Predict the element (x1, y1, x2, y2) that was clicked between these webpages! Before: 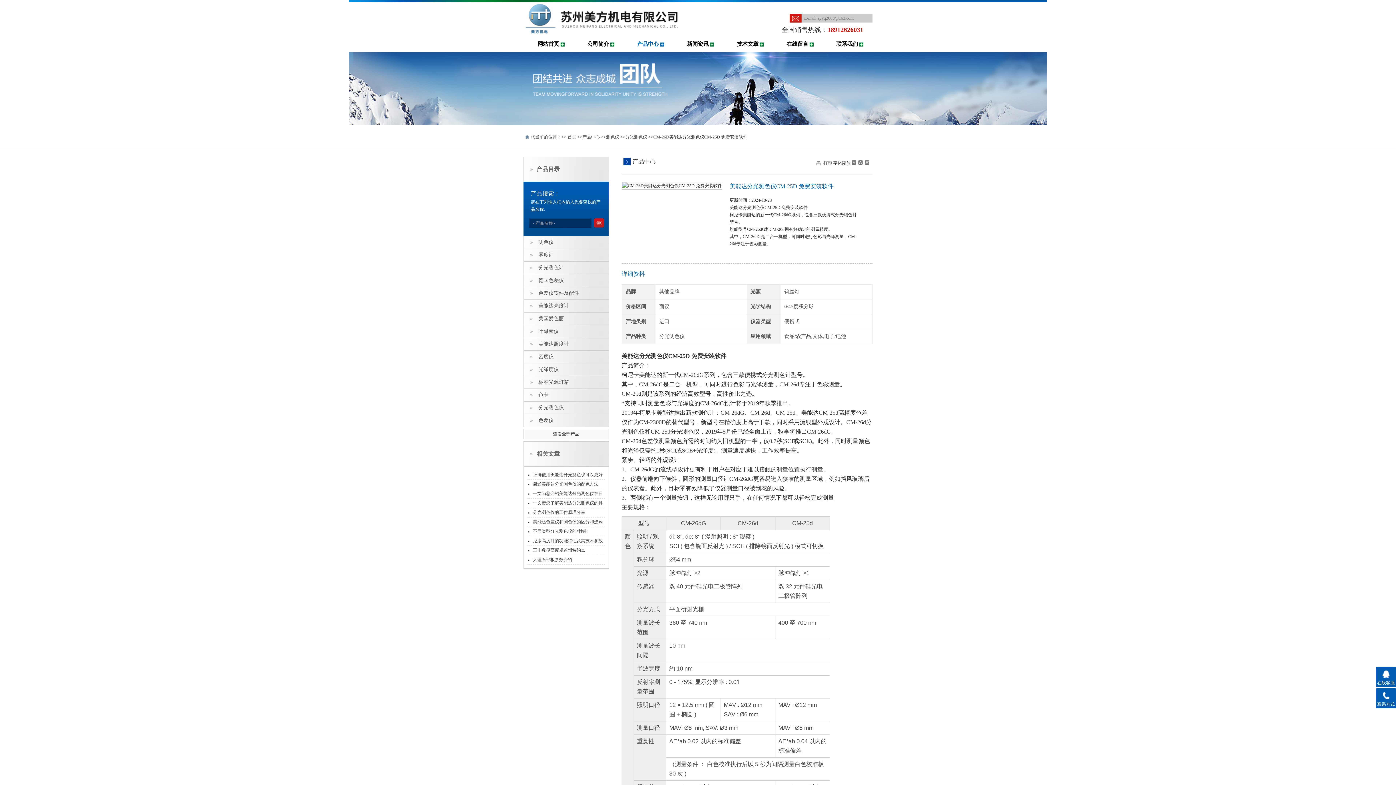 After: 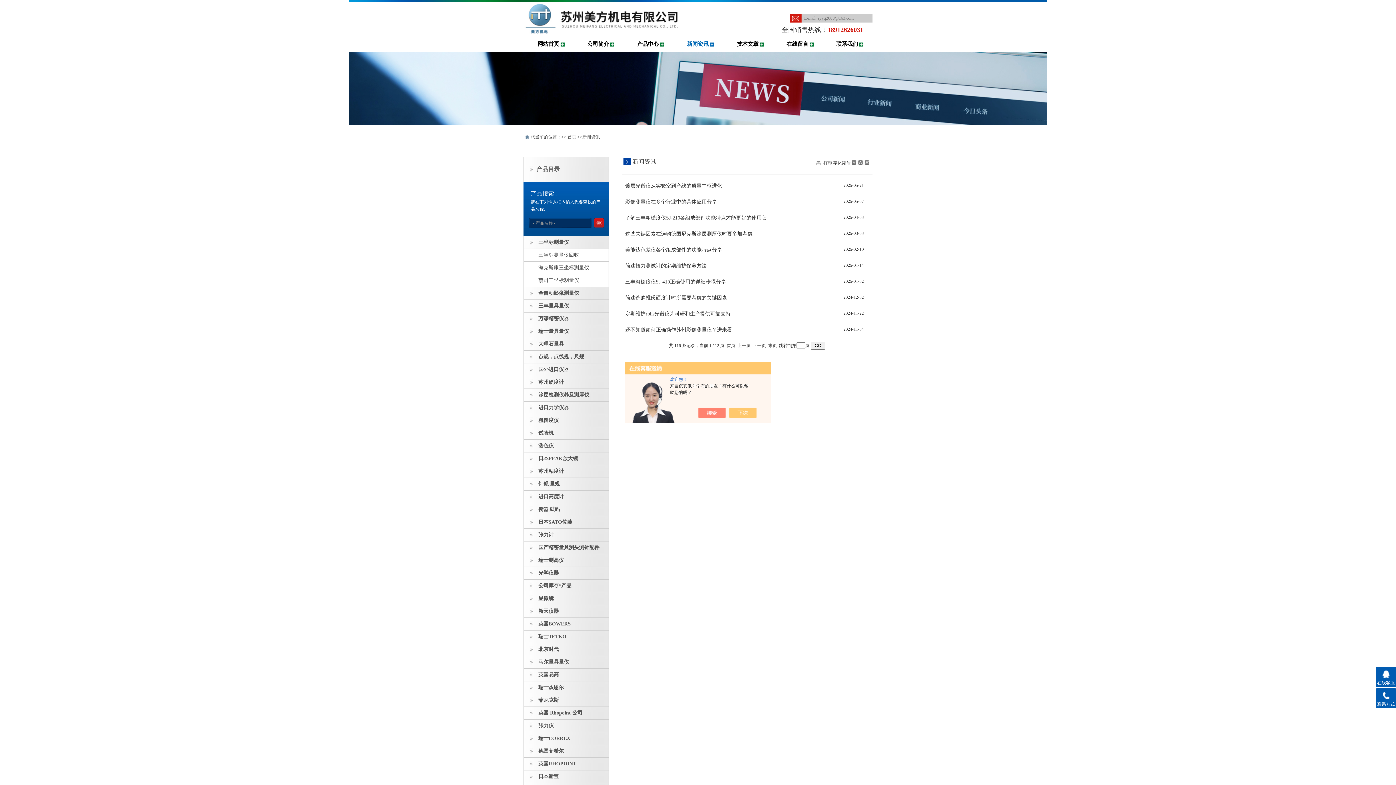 Action: label: 新闻资讯 bbox: (673, 36, 722, 52)